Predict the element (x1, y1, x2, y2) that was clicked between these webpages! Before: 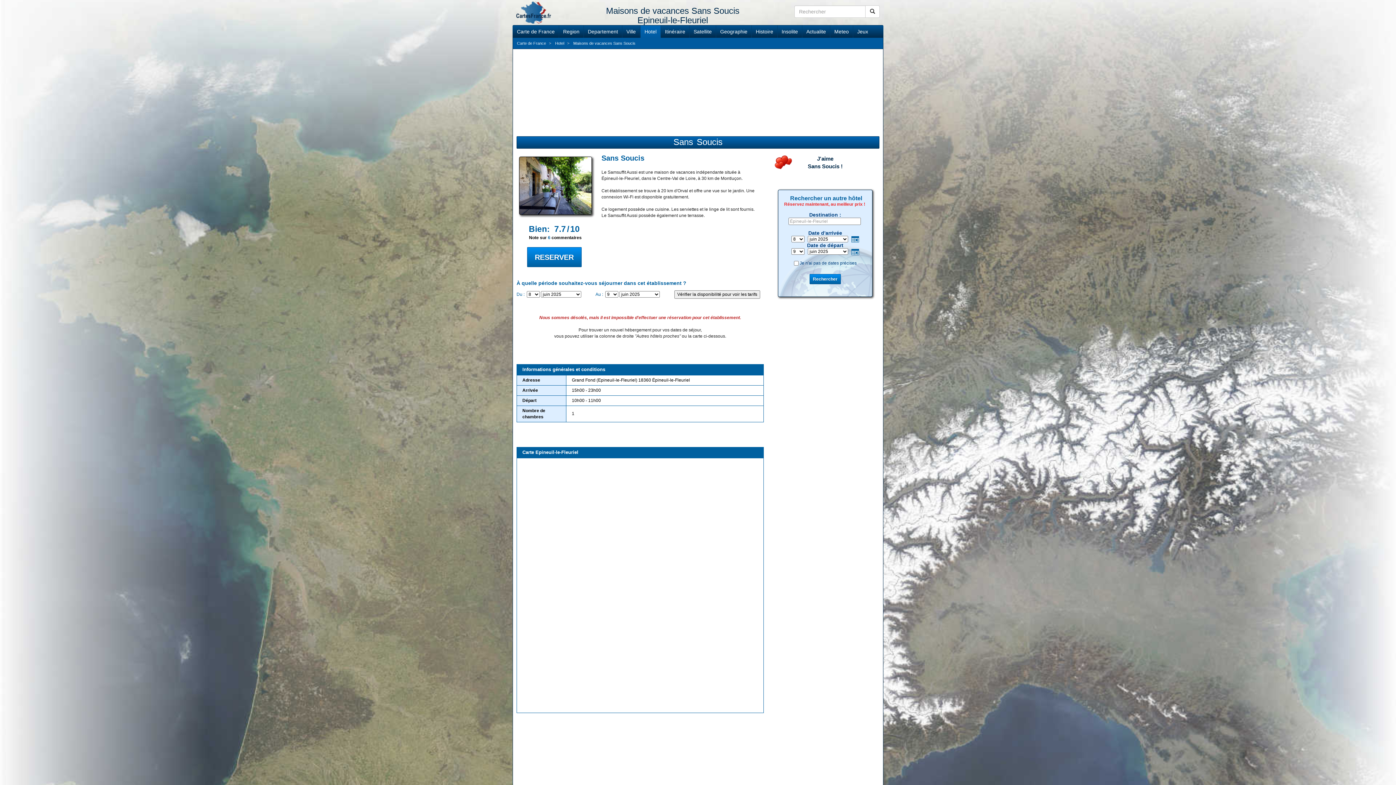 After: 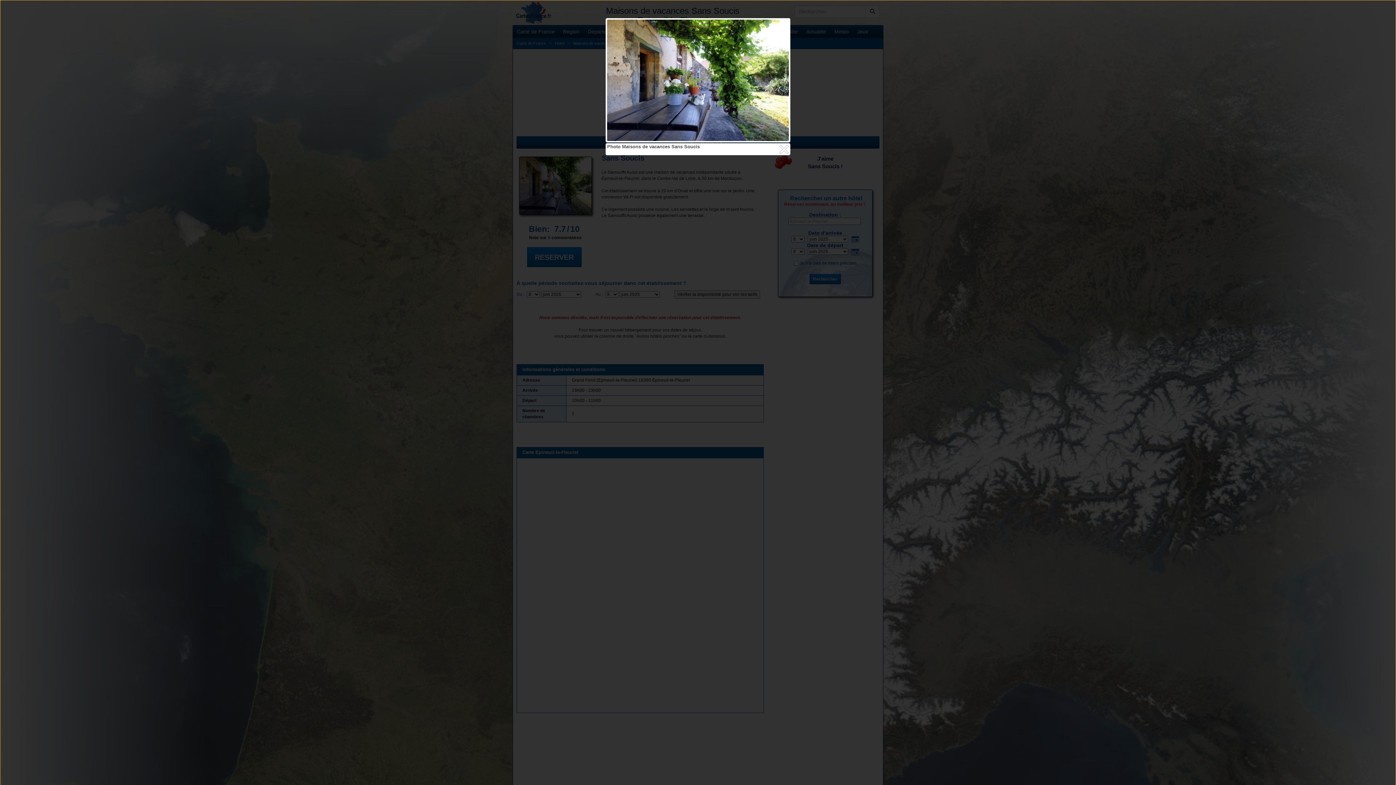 Action: bbox: (519, 182, 591, 187)